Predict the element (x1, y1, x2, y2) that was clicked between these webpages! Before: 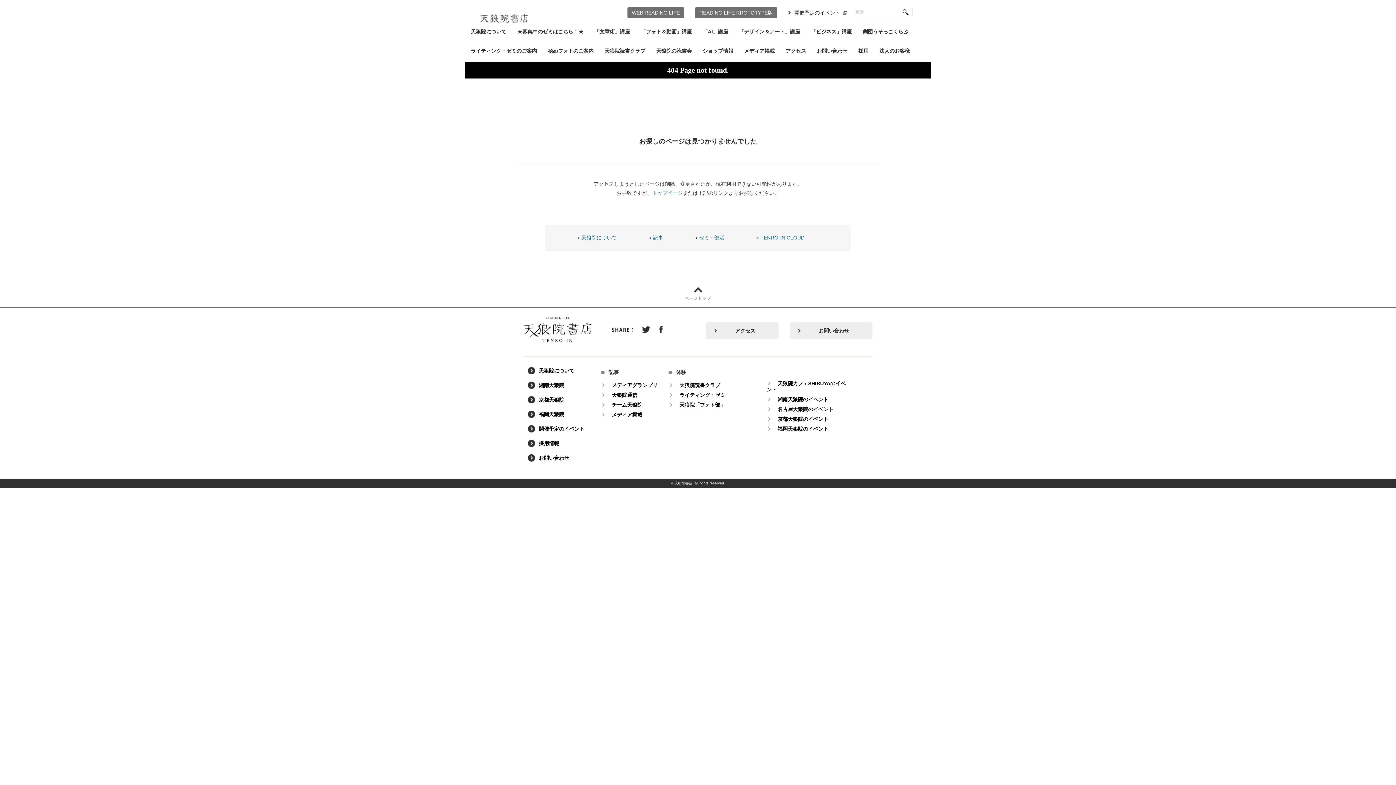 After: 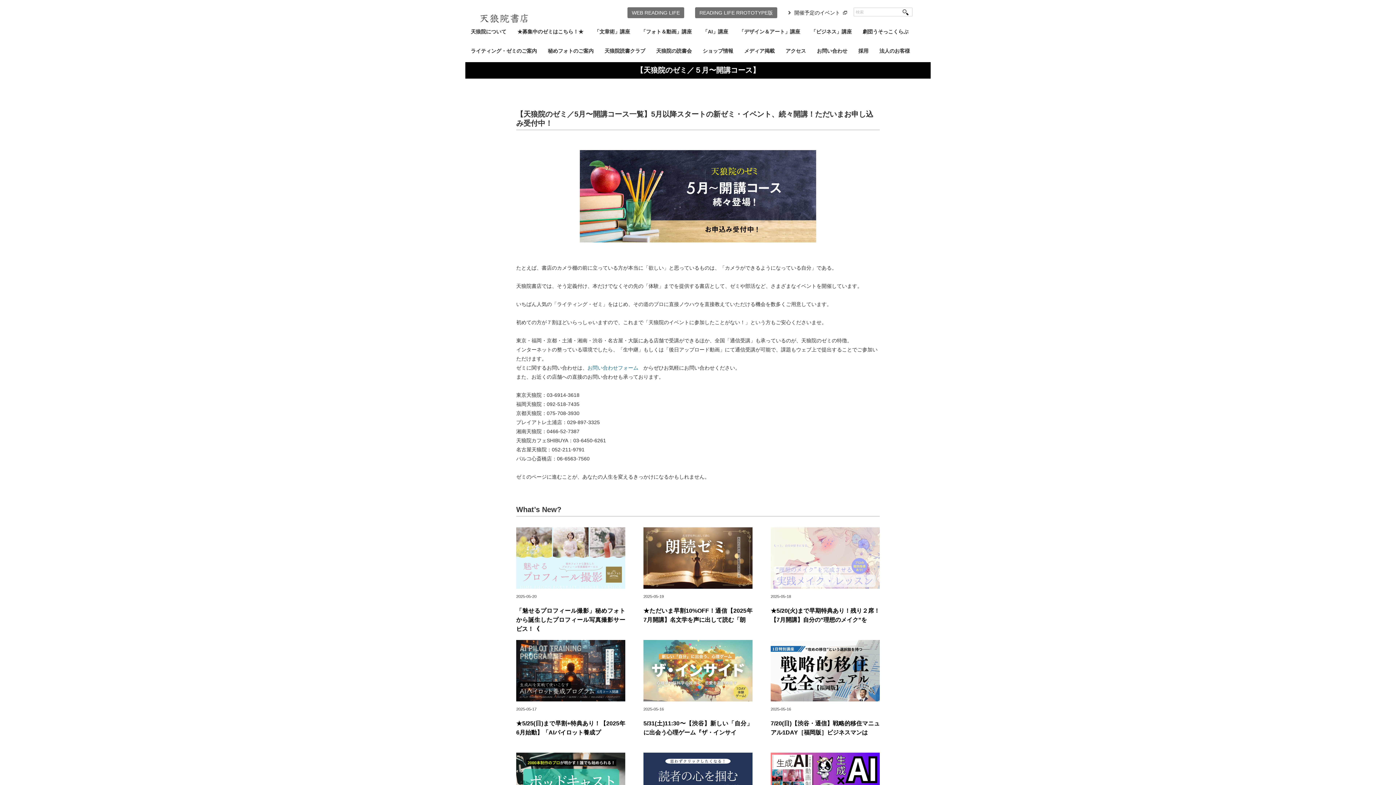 Action: label: ★募集中のゼミはこちら！★ bbox: (512, 23, 589, 42)